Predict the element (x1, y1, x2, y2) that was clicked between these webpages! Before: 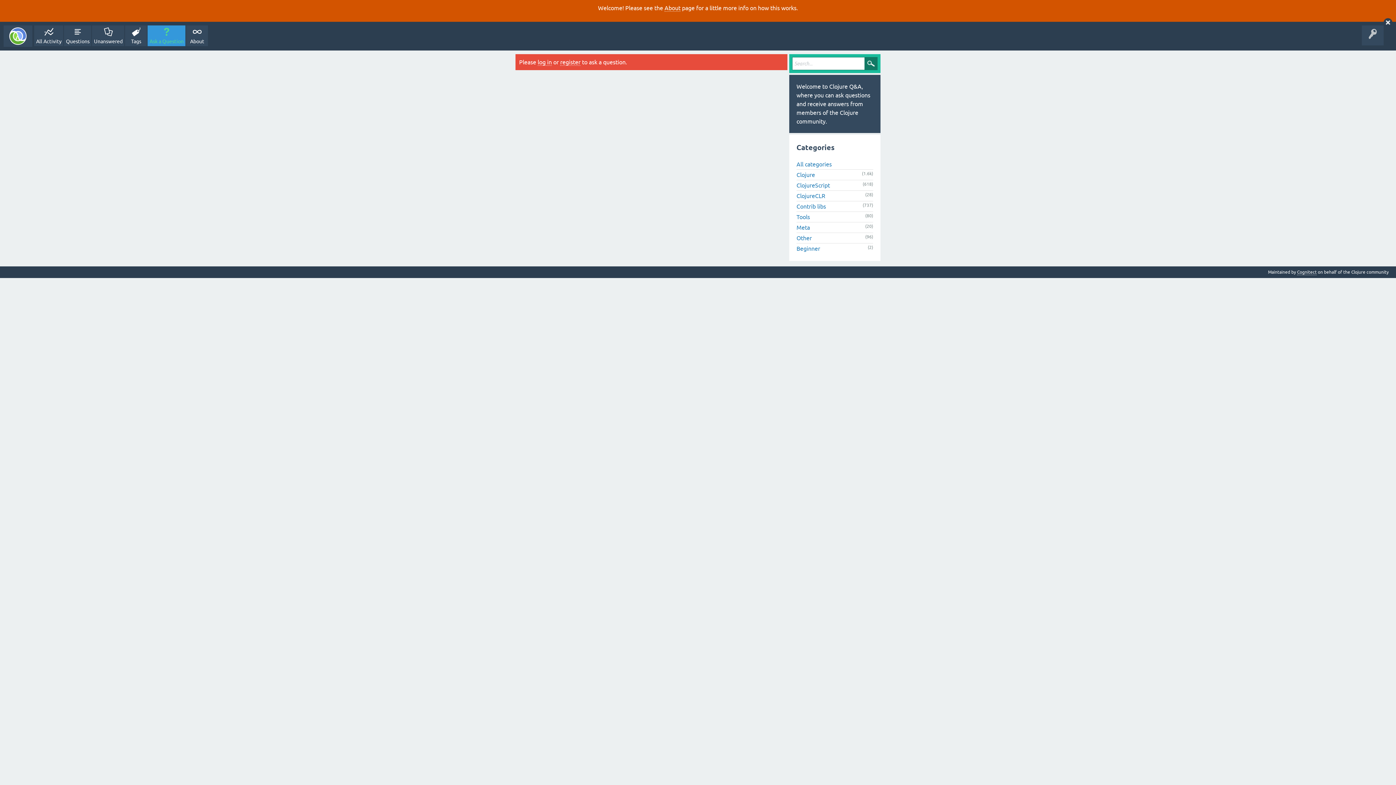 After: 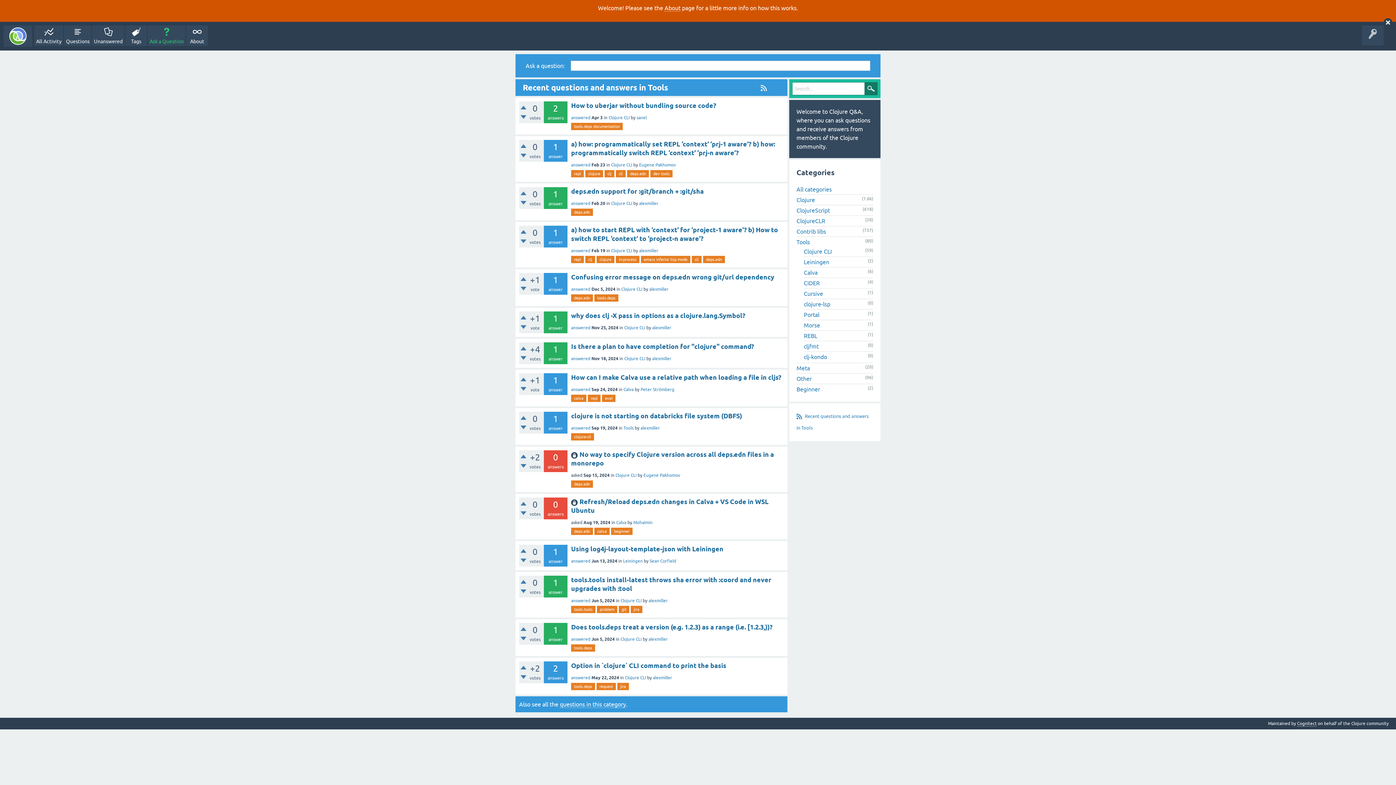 Action: label: Tools bbox: (796, 213, 810, 220)